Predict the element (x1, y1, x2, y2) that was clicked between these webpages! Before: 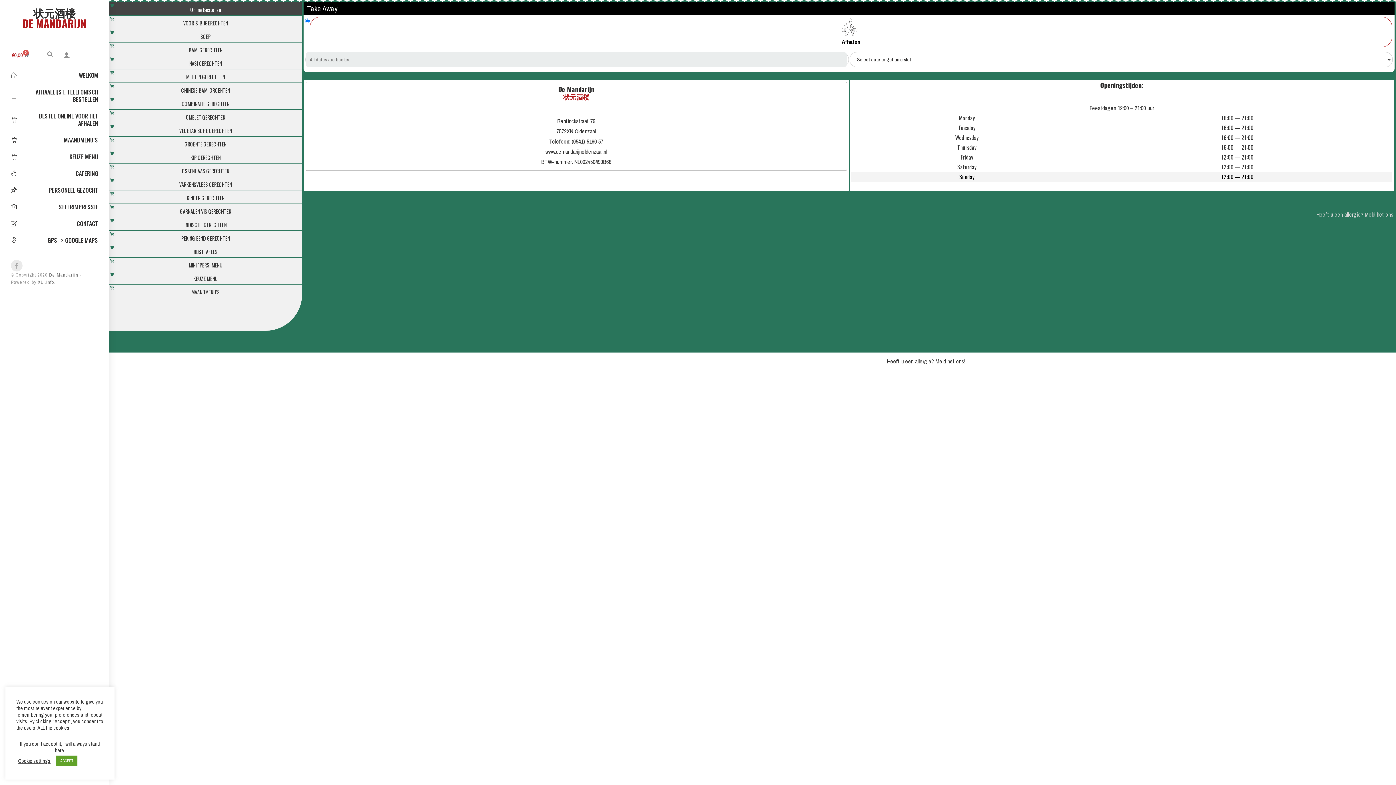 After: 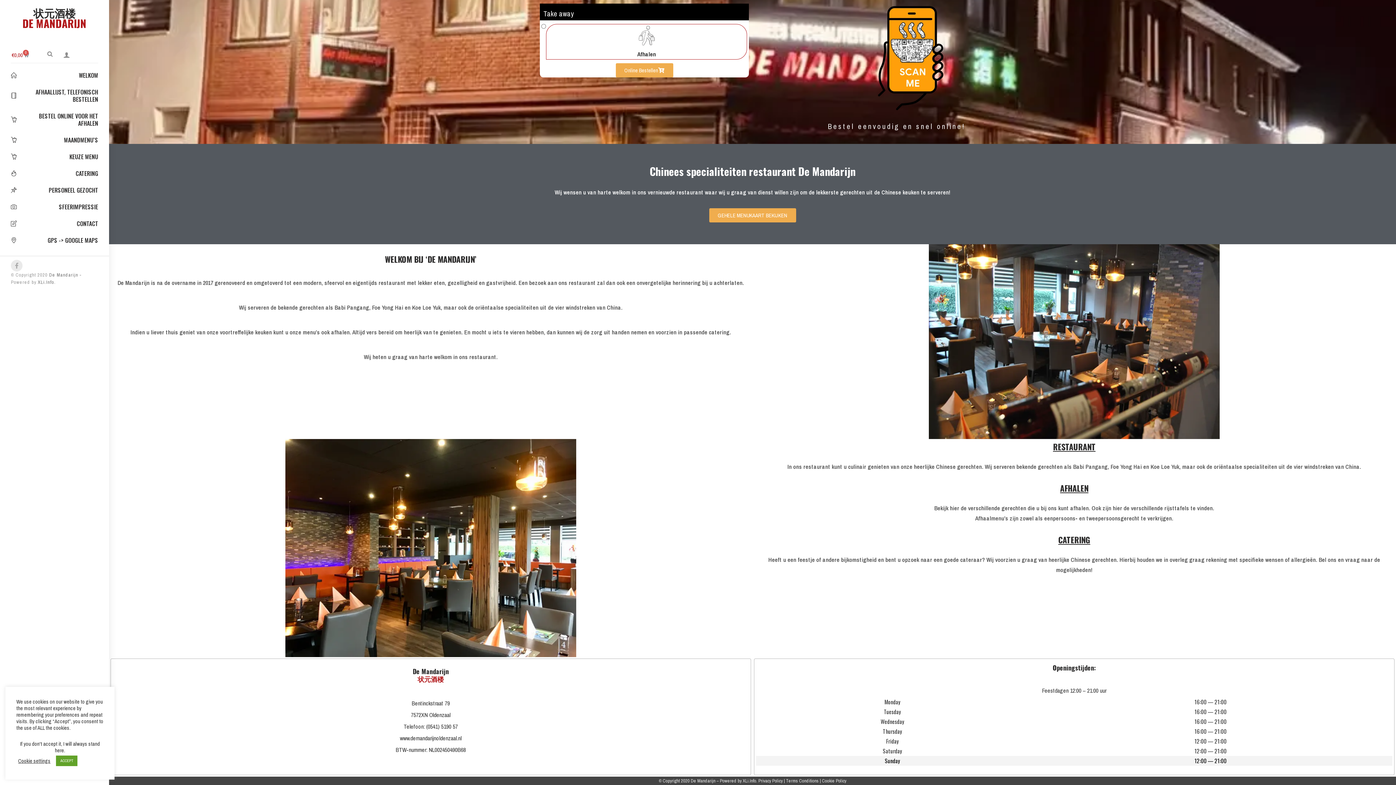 Action: label: WELKOM bbox: (0, 66, 109, 83)